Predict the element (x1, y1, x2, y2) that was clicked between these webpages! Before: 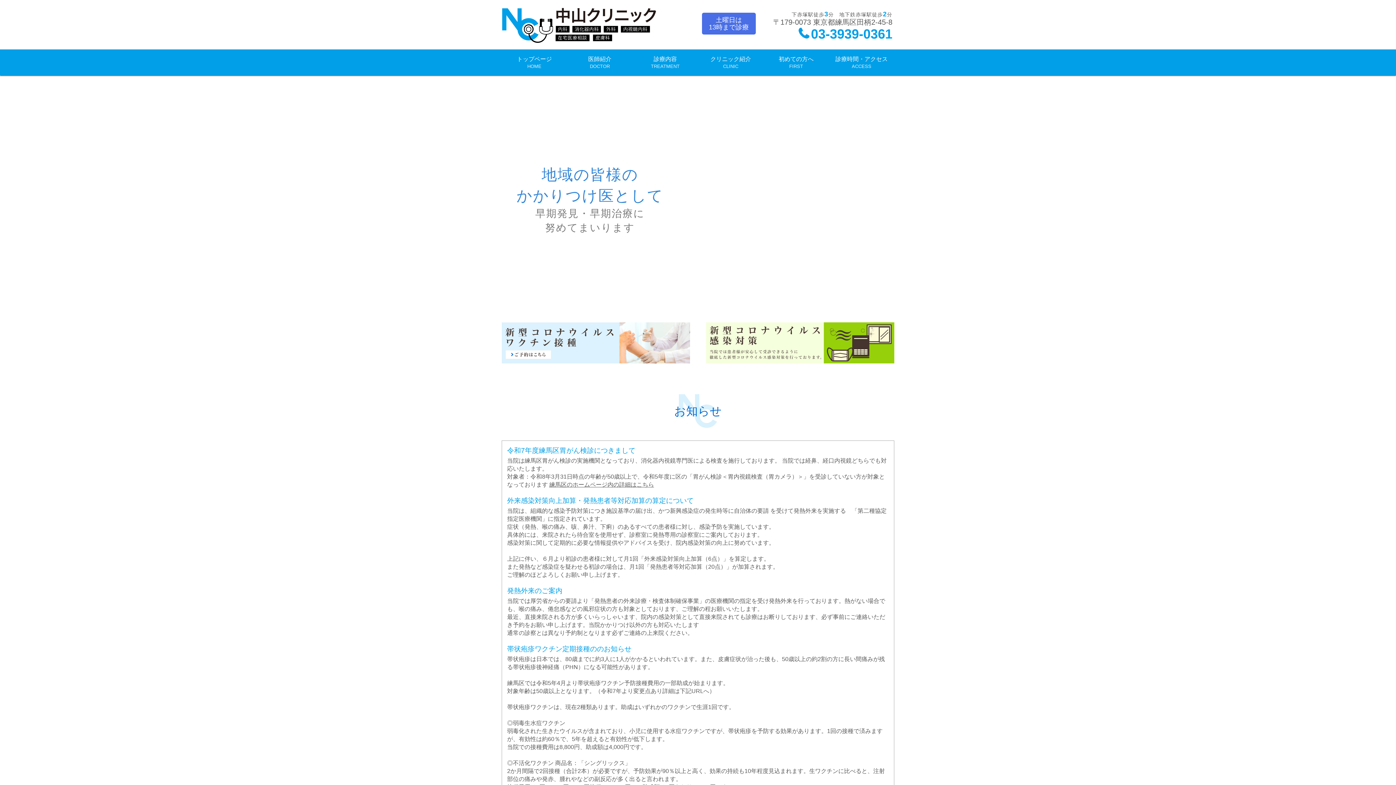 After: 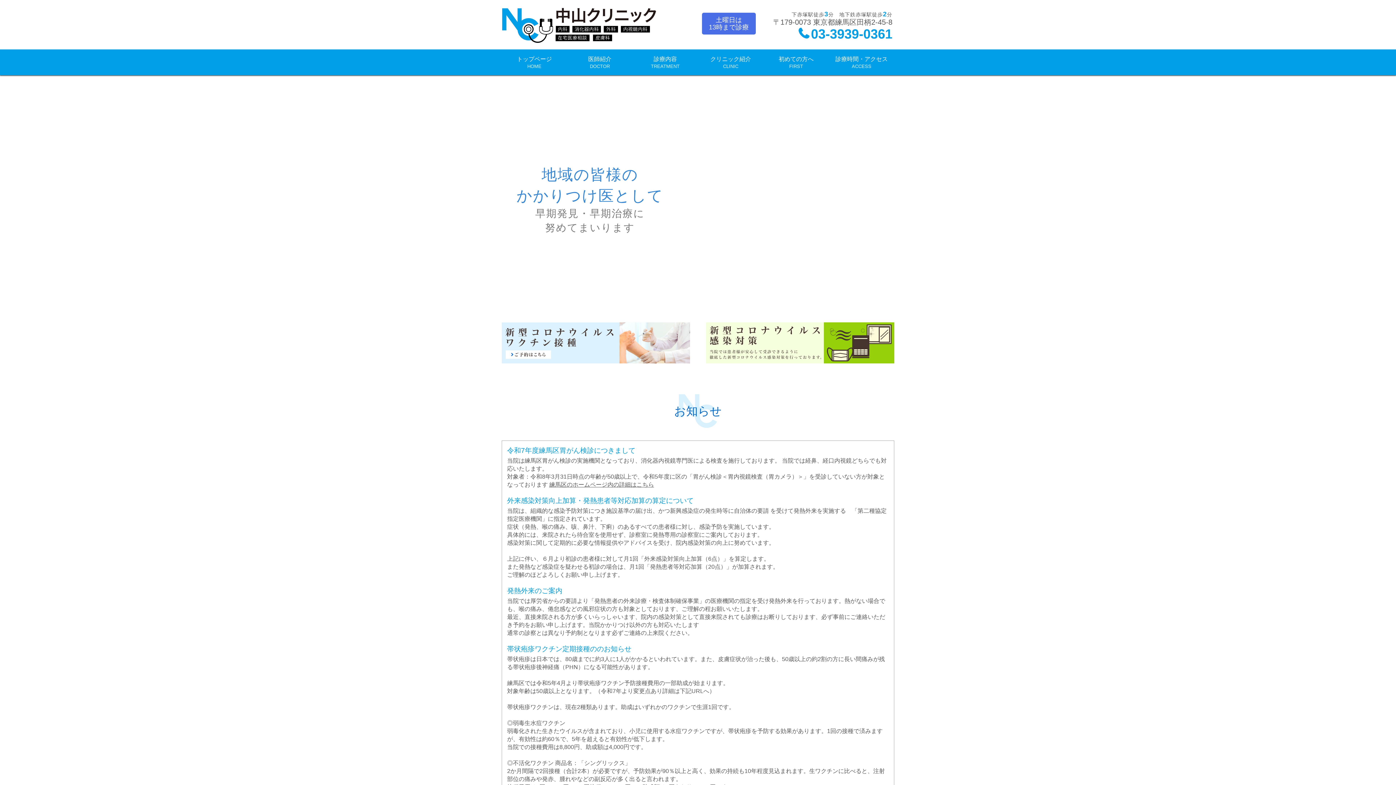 Action: label: 中山クリニック｜内科 消化器内科 胃カメラ 生活習慣病｜練馬区 赤塚駅 bbox: (501, 7, 702, 43)